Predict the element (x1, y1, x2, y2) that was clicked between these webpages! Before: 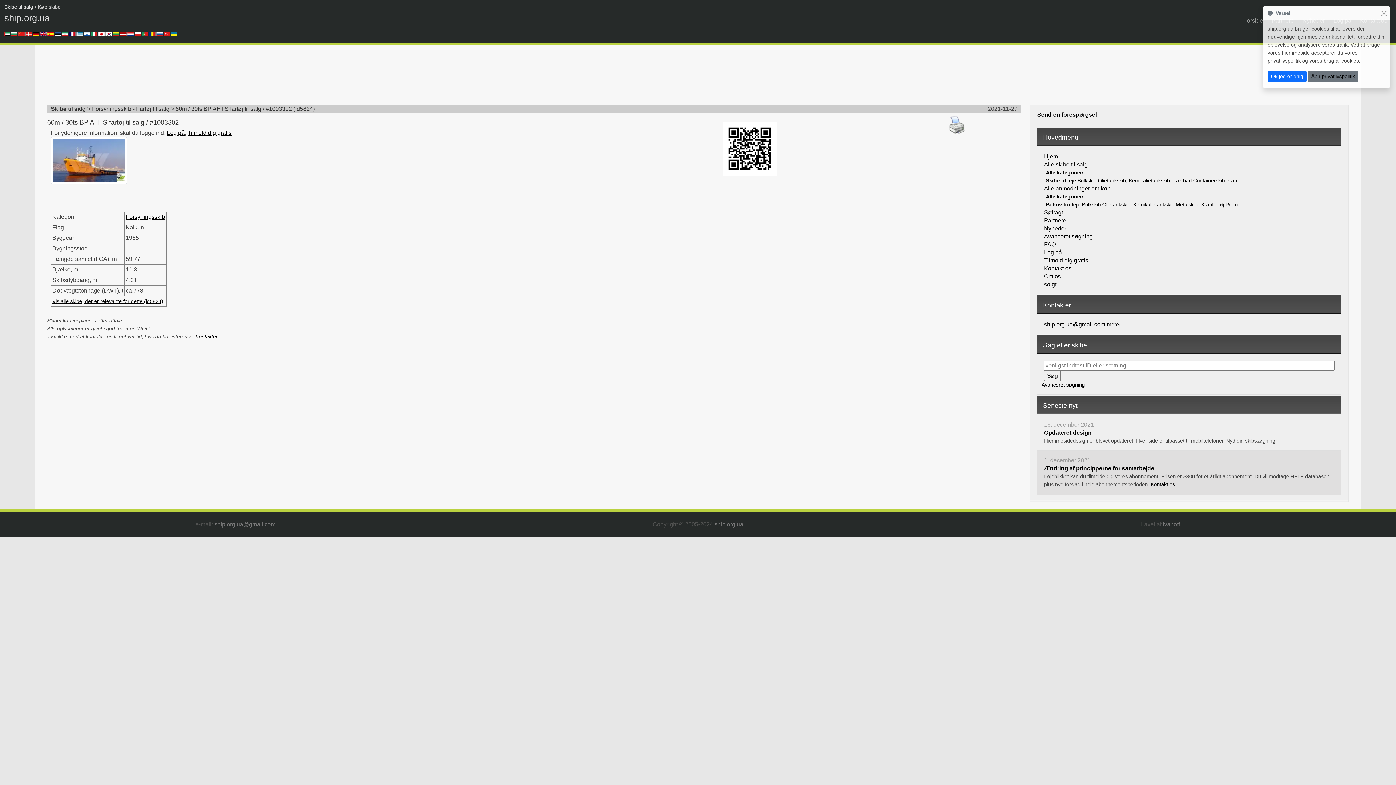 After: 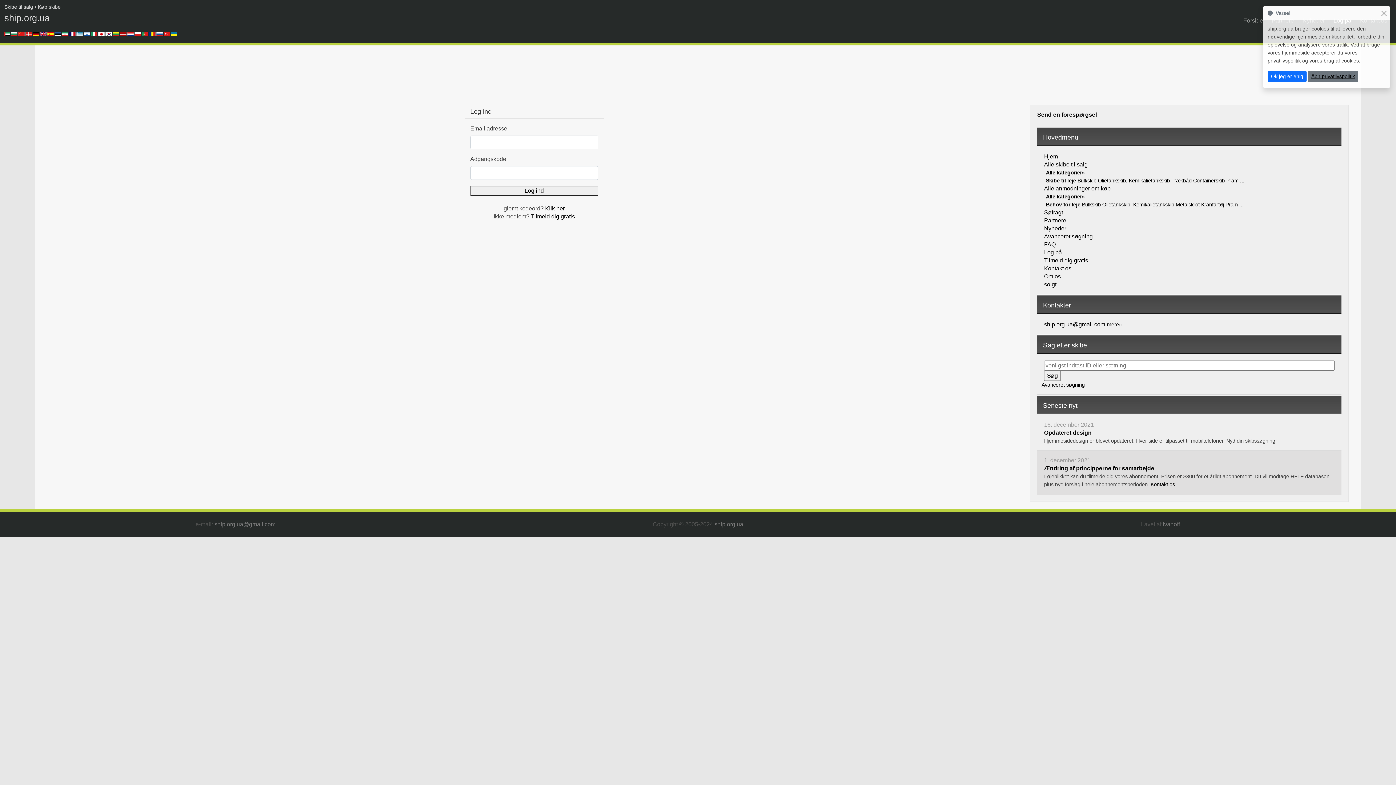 Action: bbox: (1044, 249, 1062, 255) label: Log på